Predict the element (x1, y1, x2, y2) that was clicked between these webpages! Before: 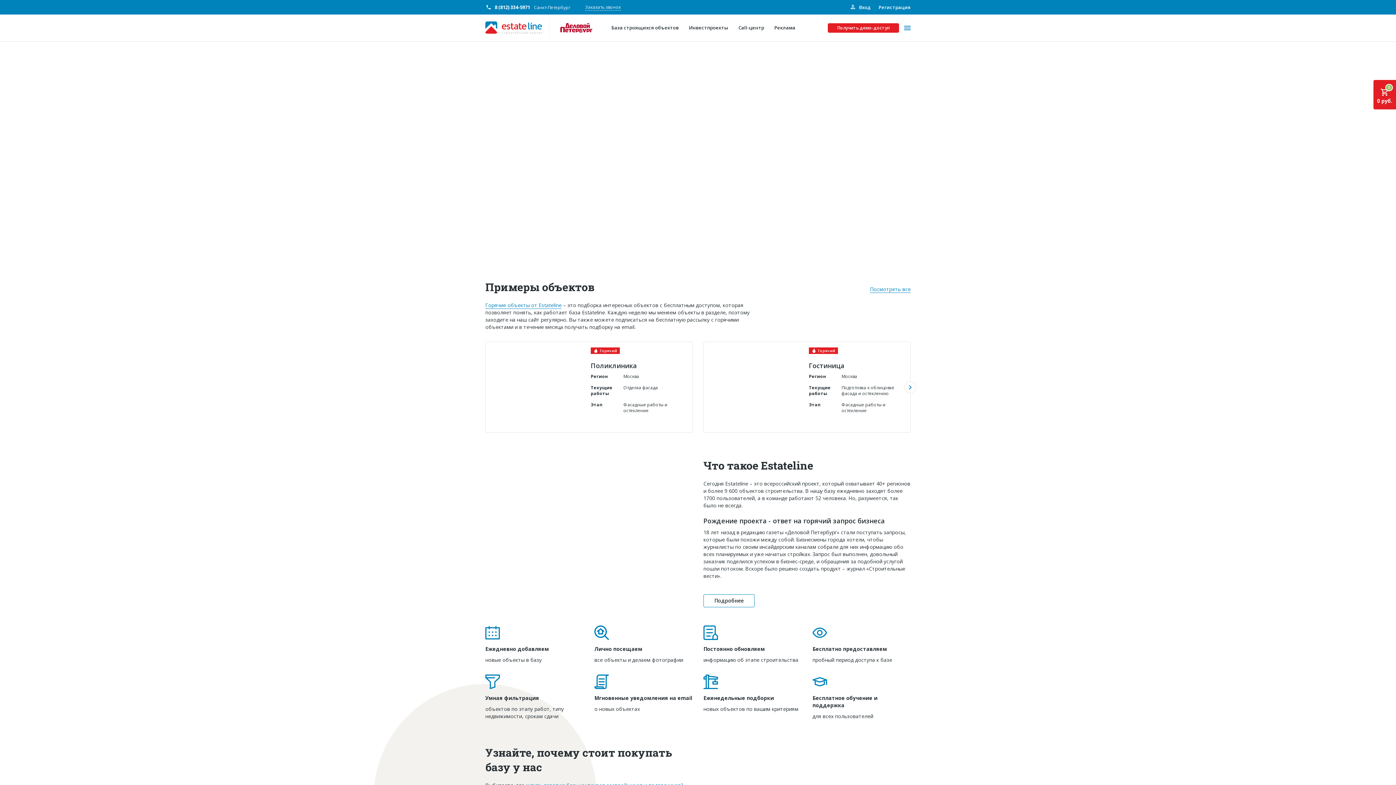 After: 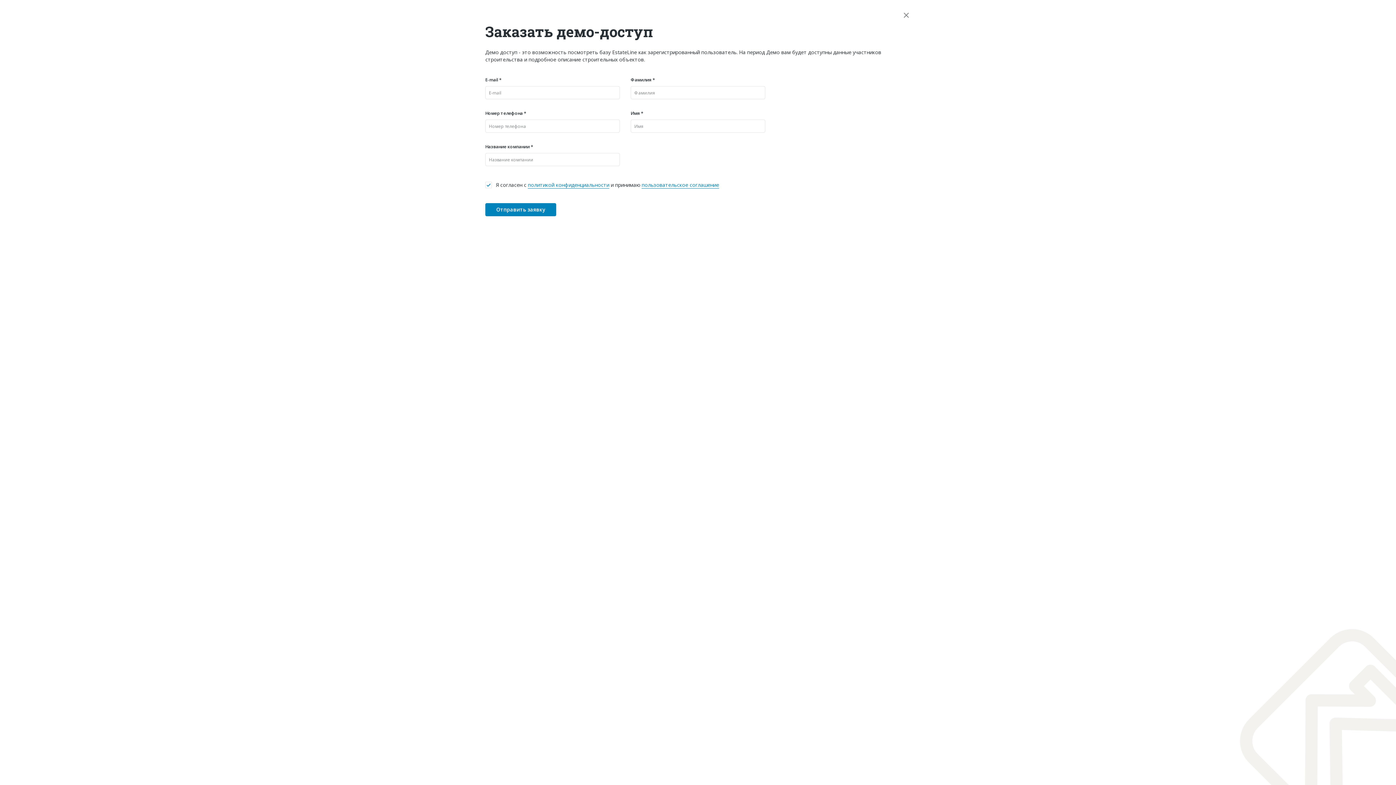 Action: bbox: (496, 187, 584, 200) label: Попробовать бесплатно